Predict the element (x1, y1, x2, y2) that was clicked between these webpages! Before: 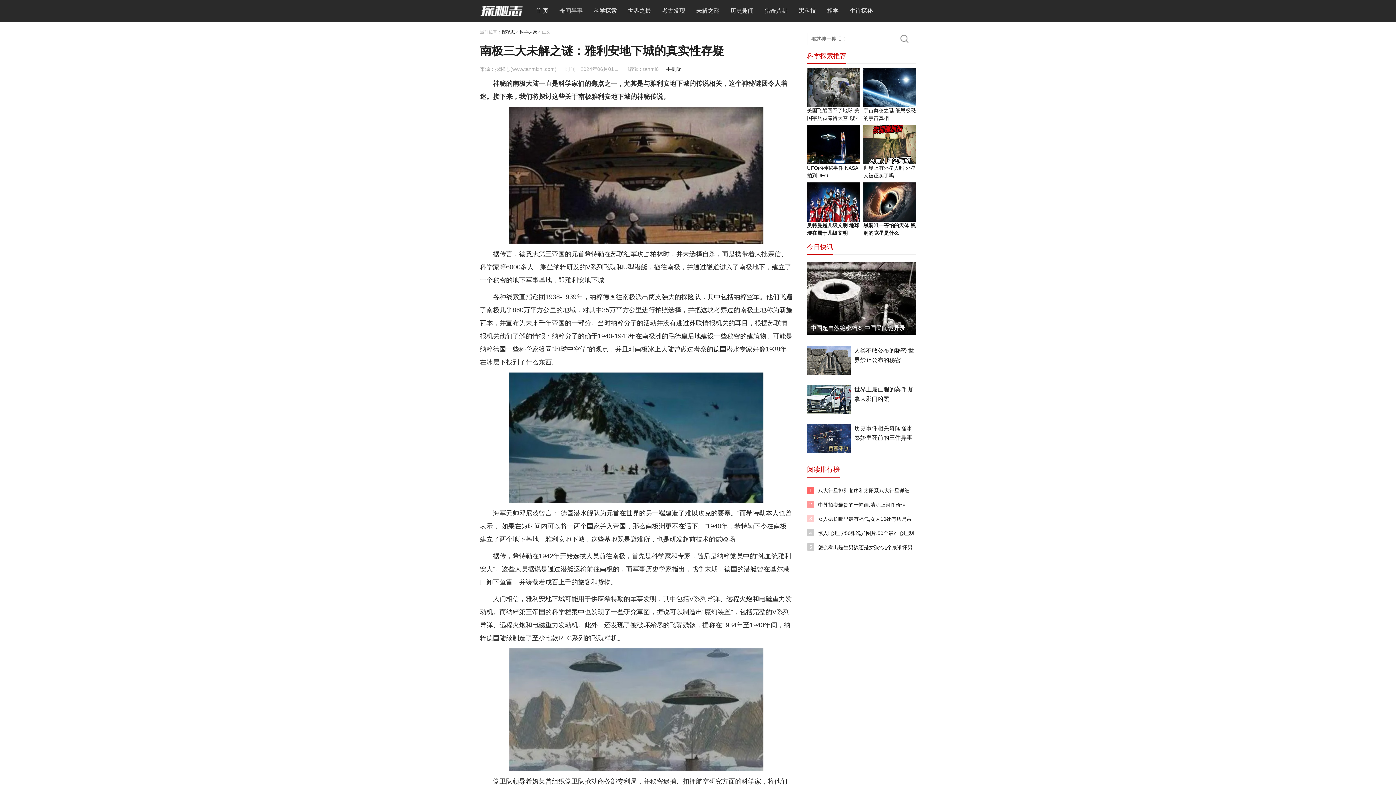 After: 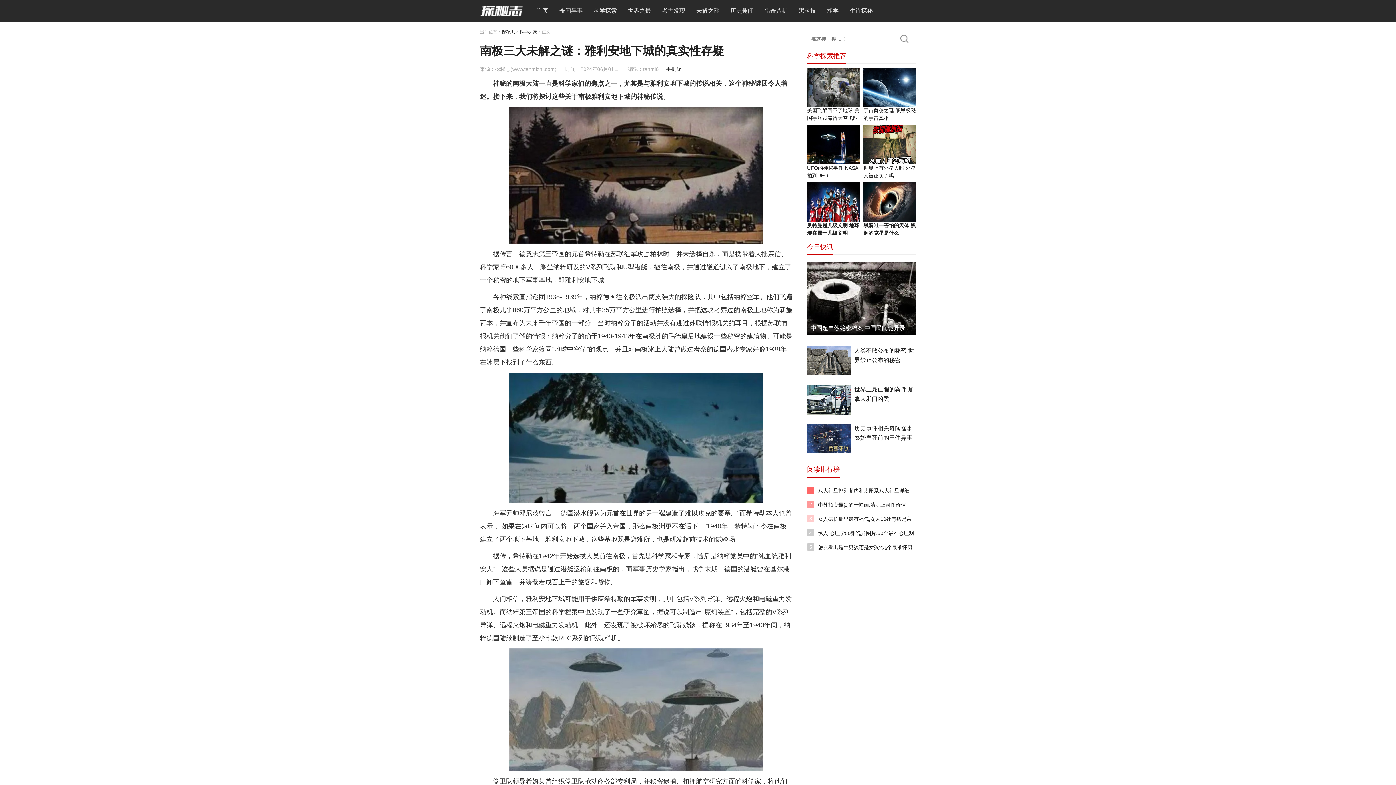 Action: bbox: (807, 385, 850, 416)